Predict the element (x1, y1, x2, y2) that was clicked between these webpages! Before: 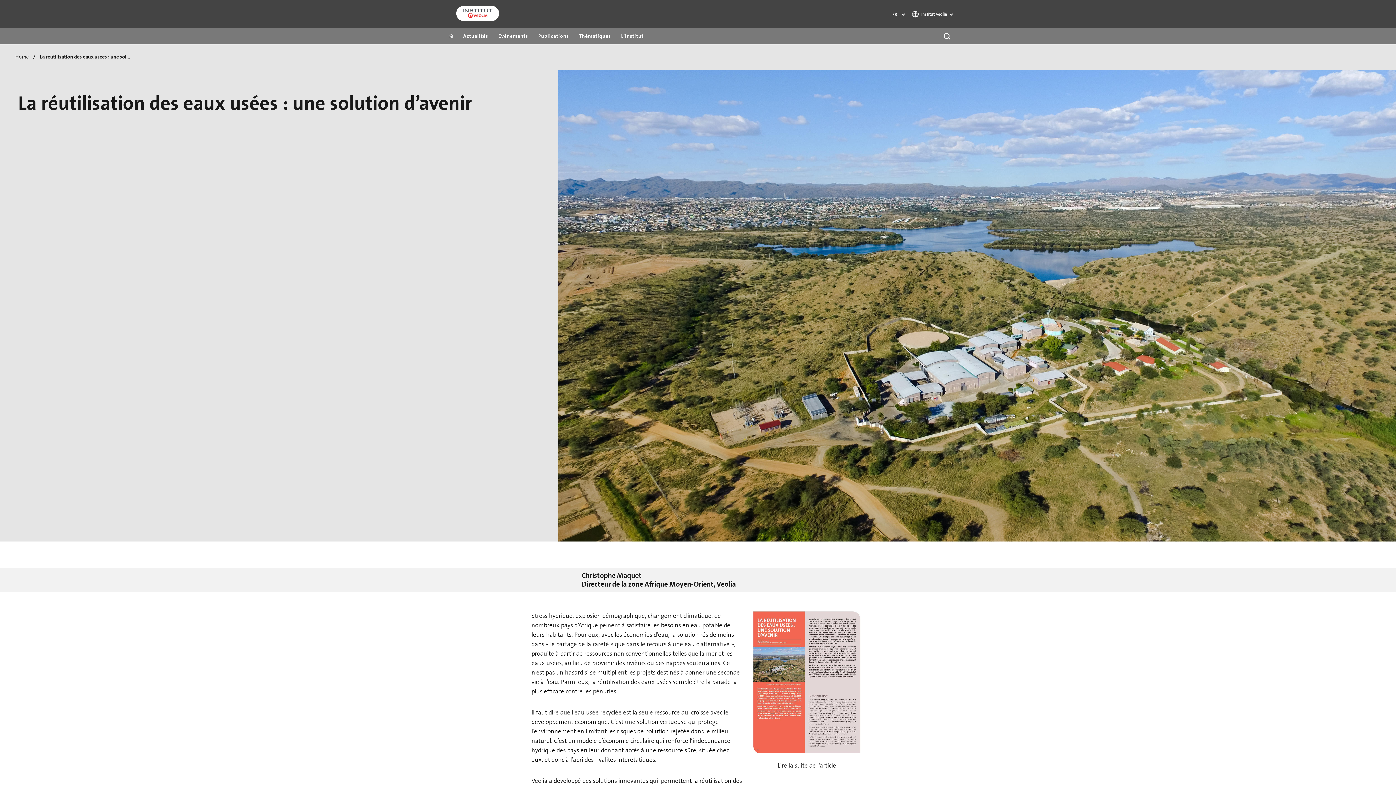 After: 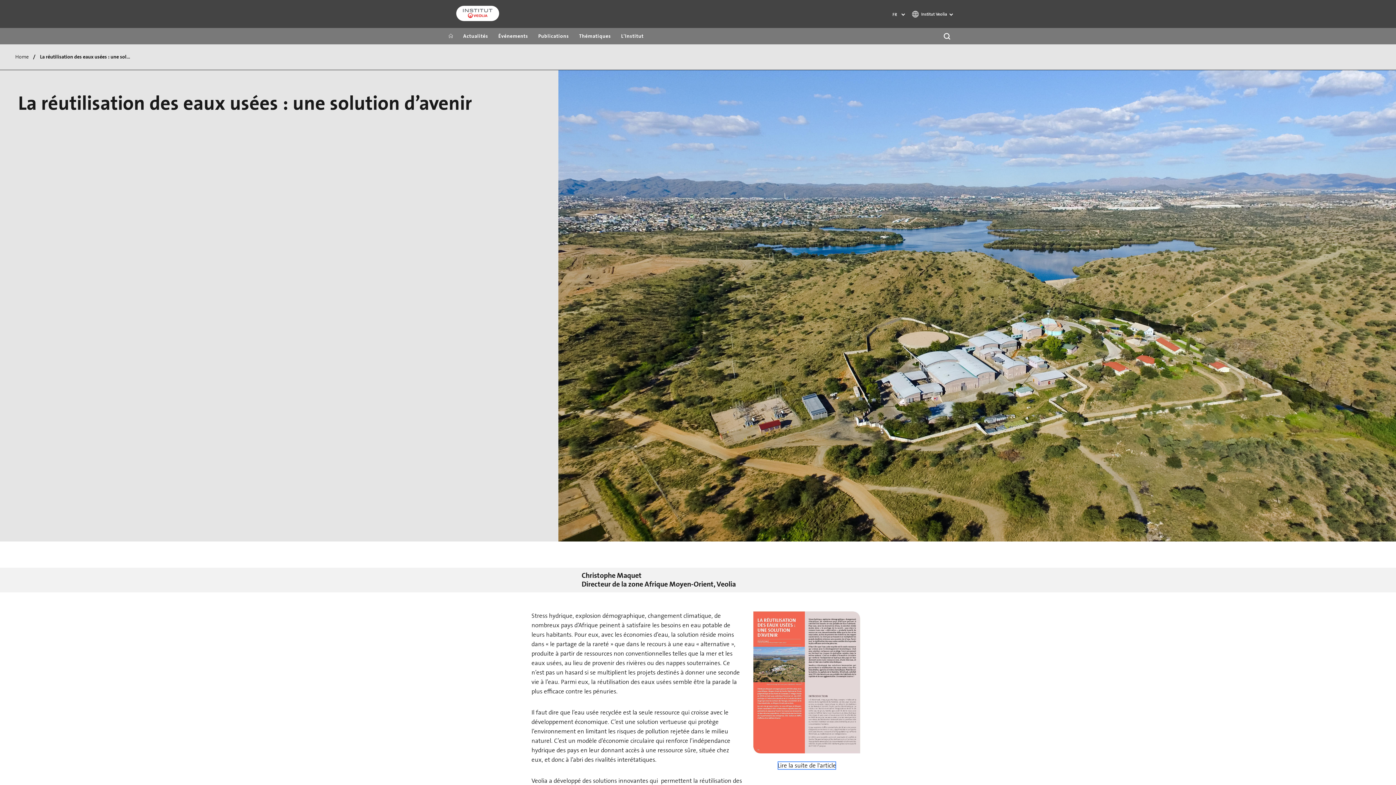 Action: bbox: (777, 761, 836, 770) label: Lire la suite de l'article